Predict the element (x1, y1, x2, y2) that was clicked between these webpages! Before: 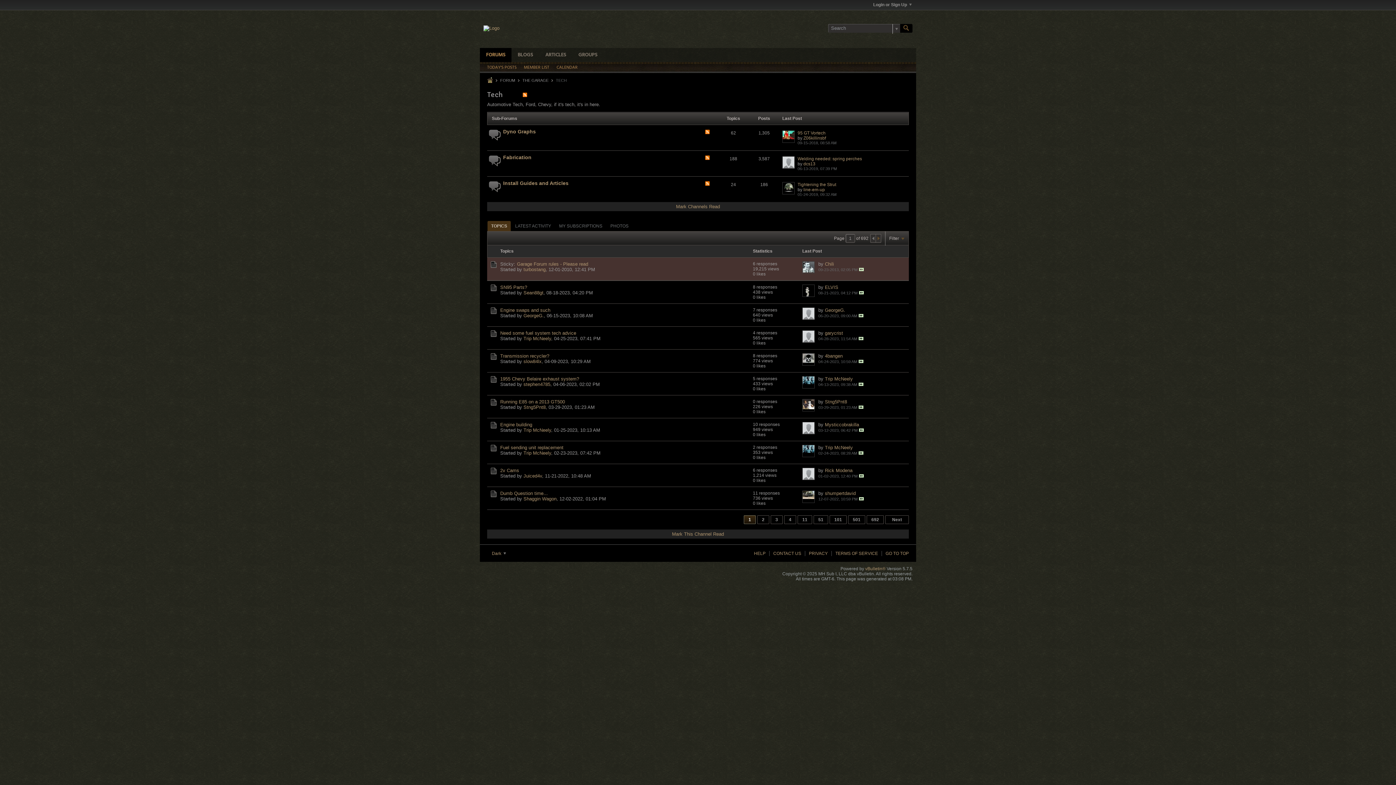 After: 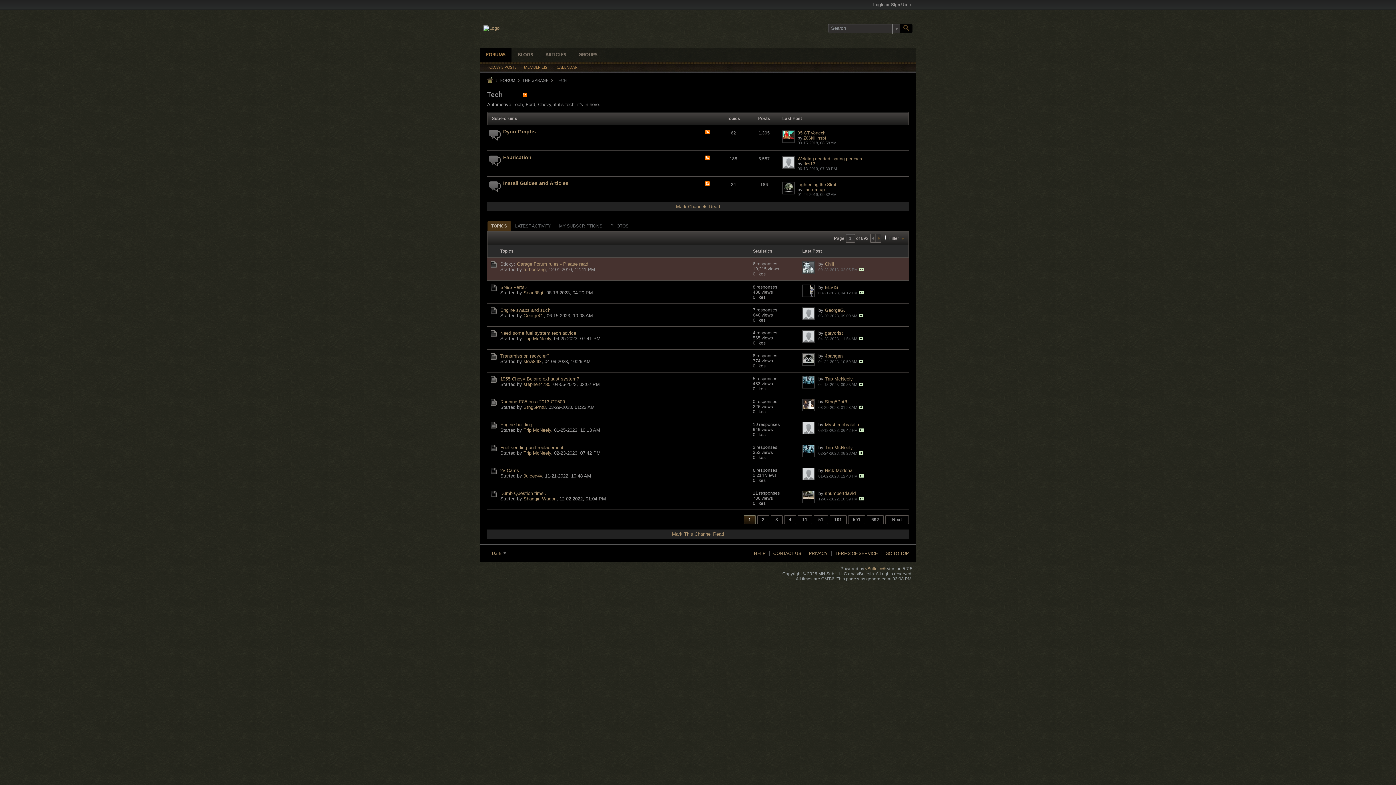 Action: label: Mark Channels Read bbox: (676, 204, 720, 209)